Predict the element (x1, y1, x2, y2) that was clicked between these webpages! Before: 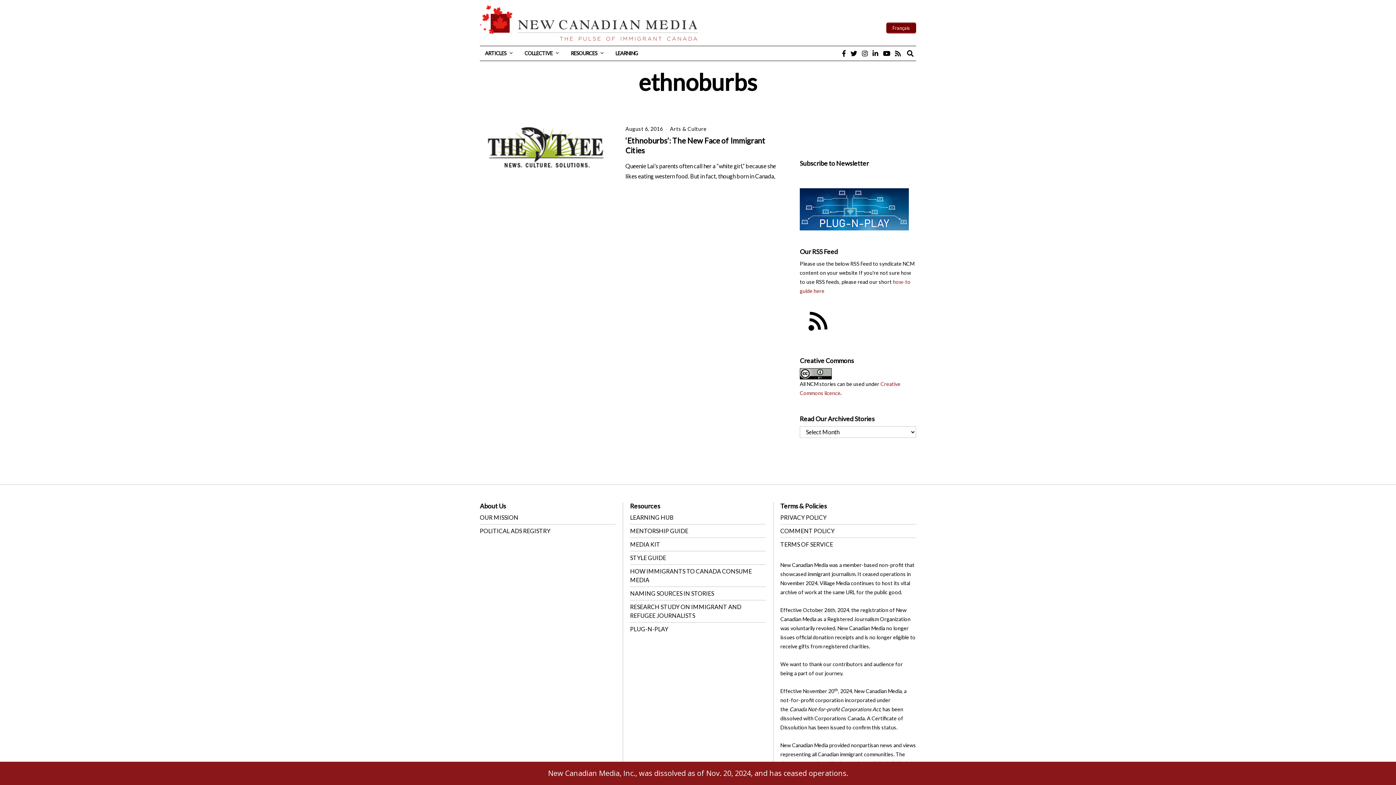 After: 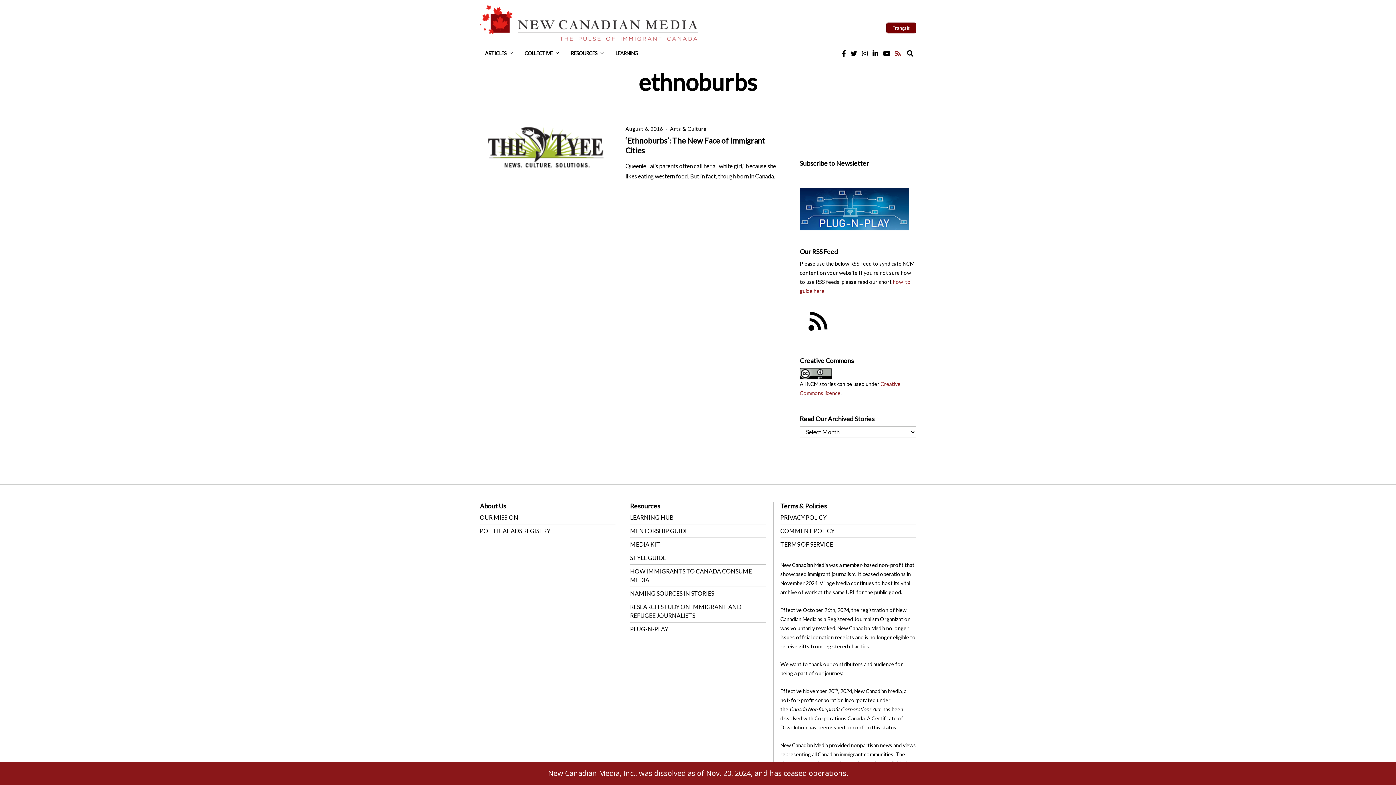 Action: bbox: (893, 49, 902, 57)